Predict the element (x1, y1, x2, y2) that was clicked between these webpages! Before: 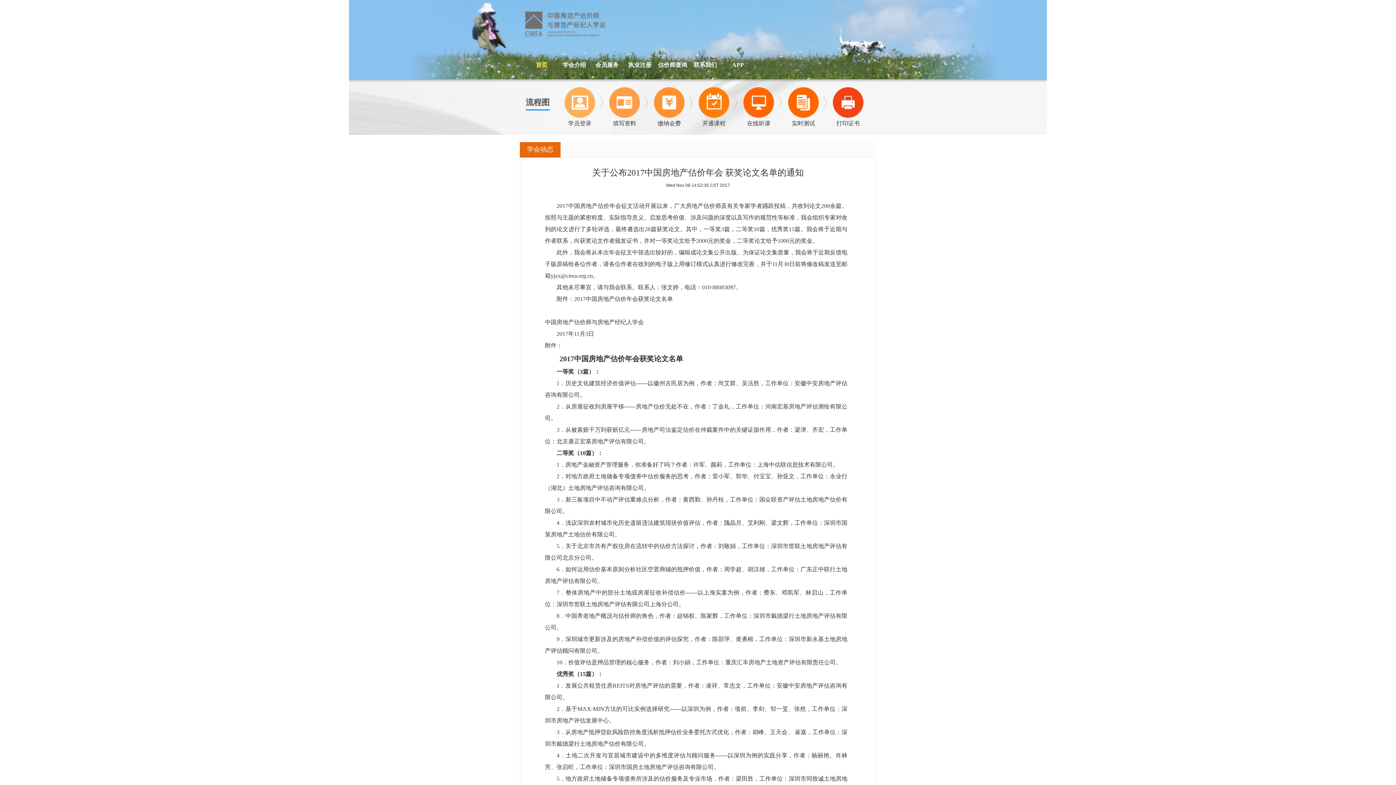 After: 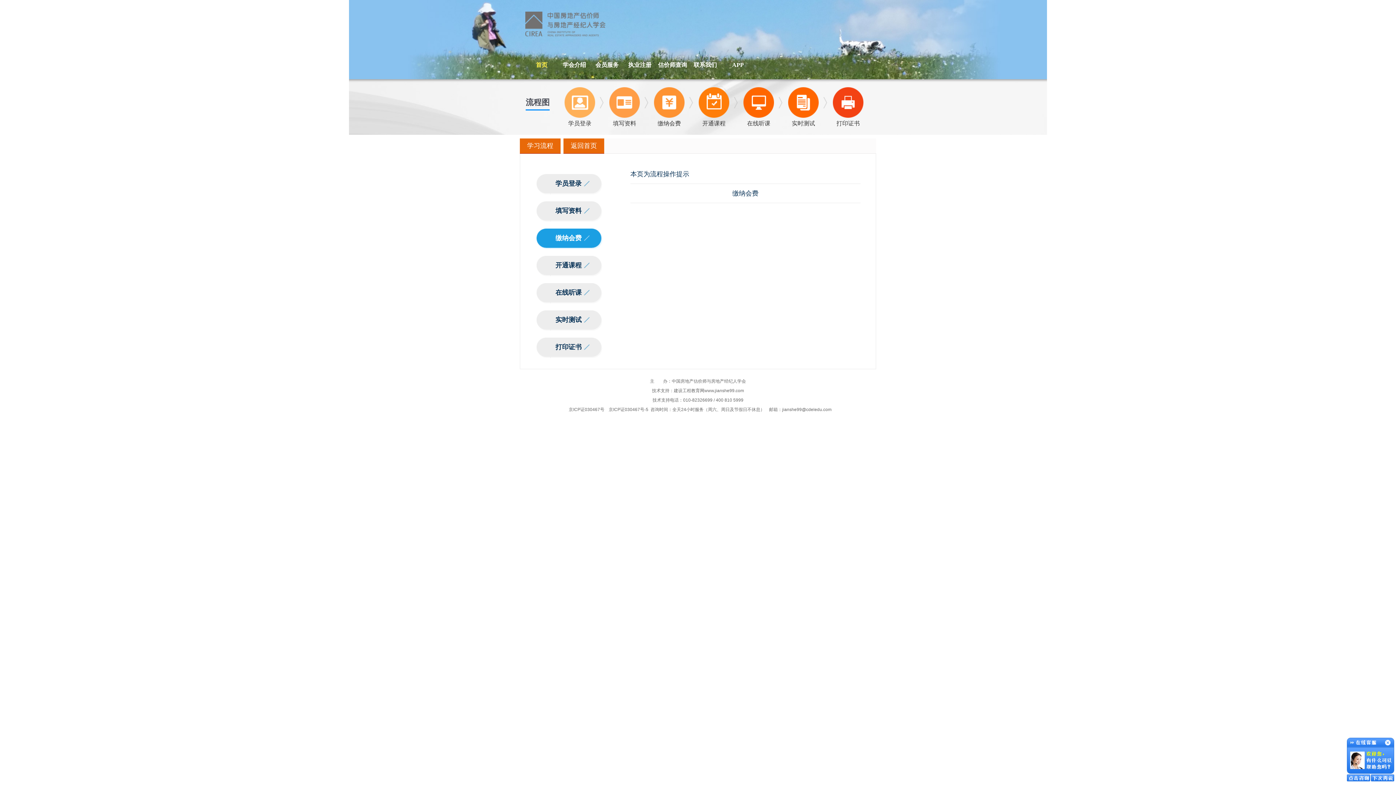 Action: label: 缴纳会费 bbox: (654, 87, 684, 126)